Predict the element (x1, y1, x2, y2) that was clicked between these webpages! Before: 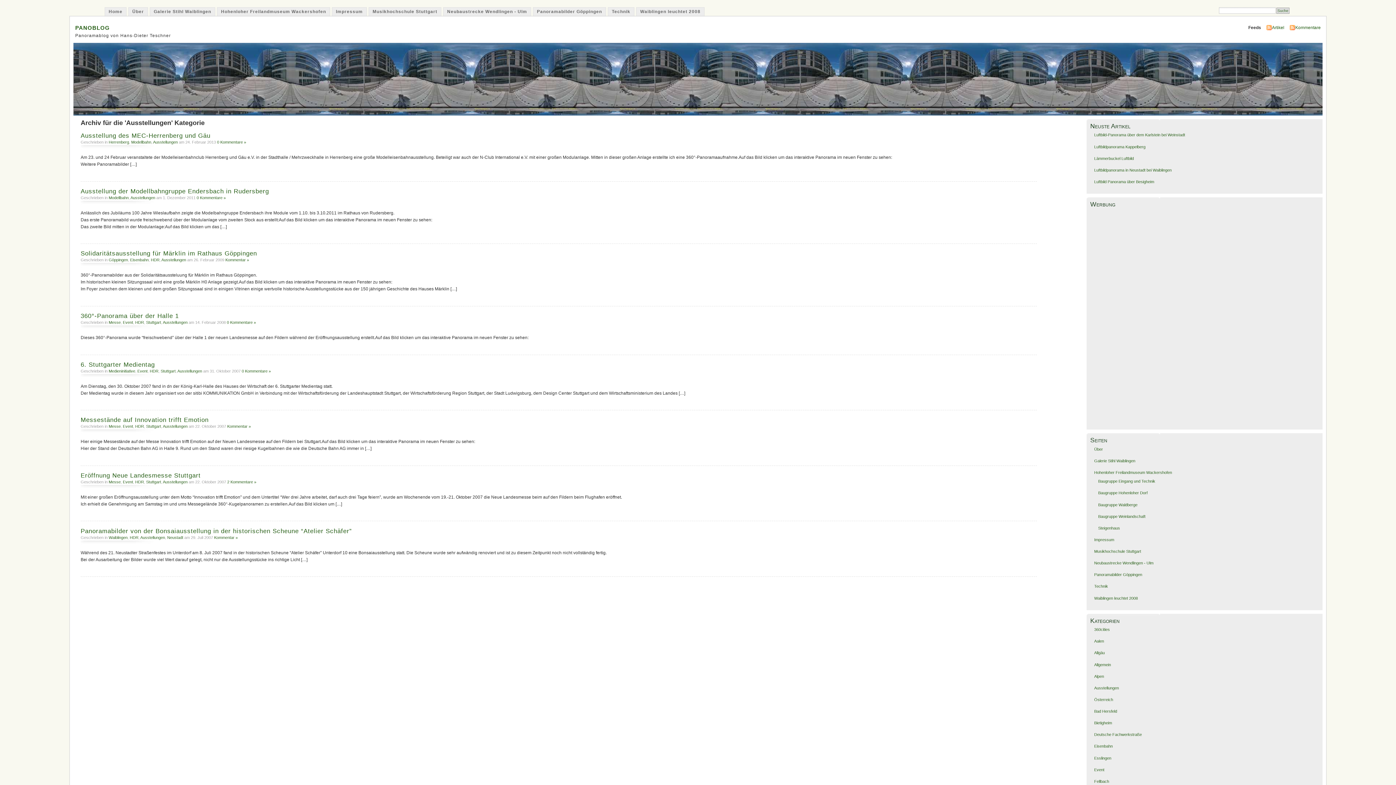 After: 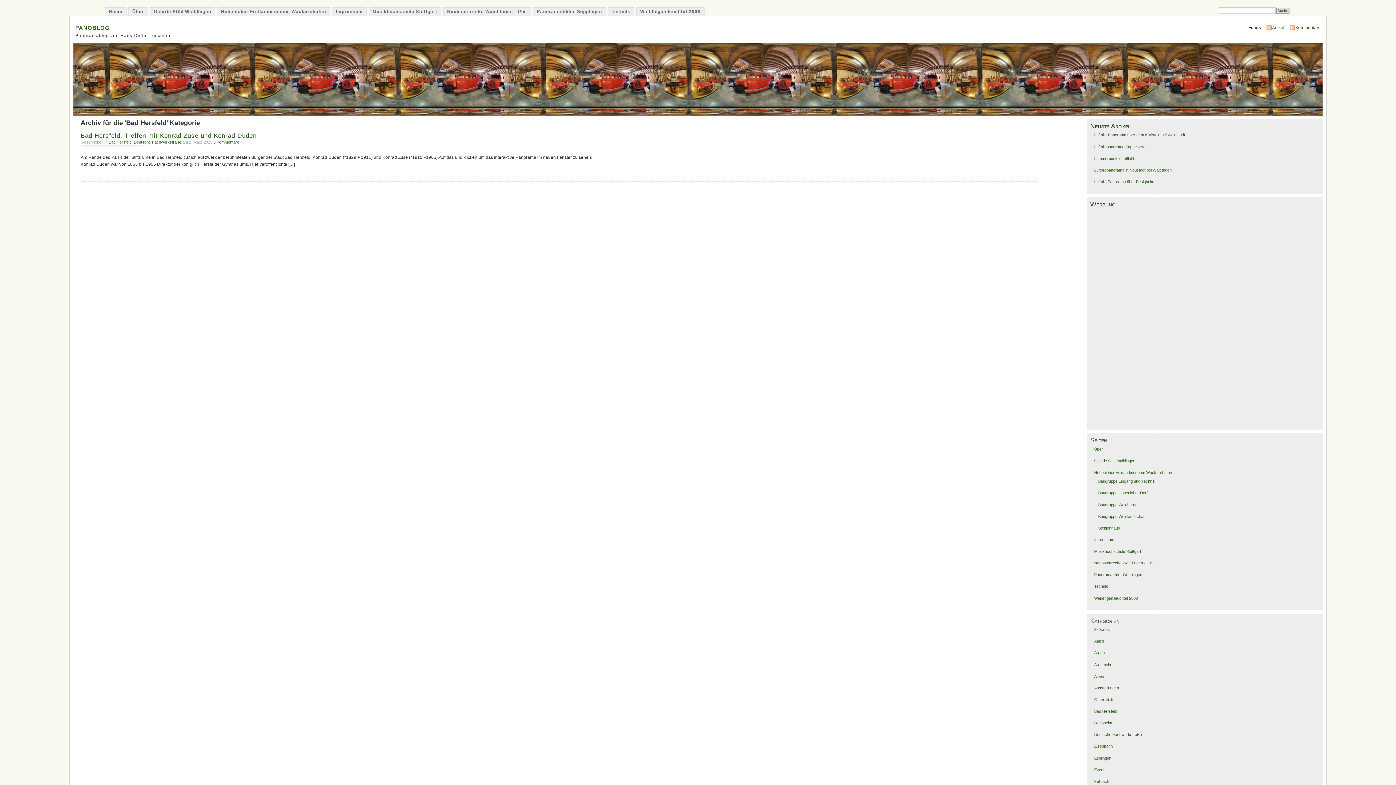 Action: bbox: (1094, 709, 1117, 713) label: Bad Hersfeld